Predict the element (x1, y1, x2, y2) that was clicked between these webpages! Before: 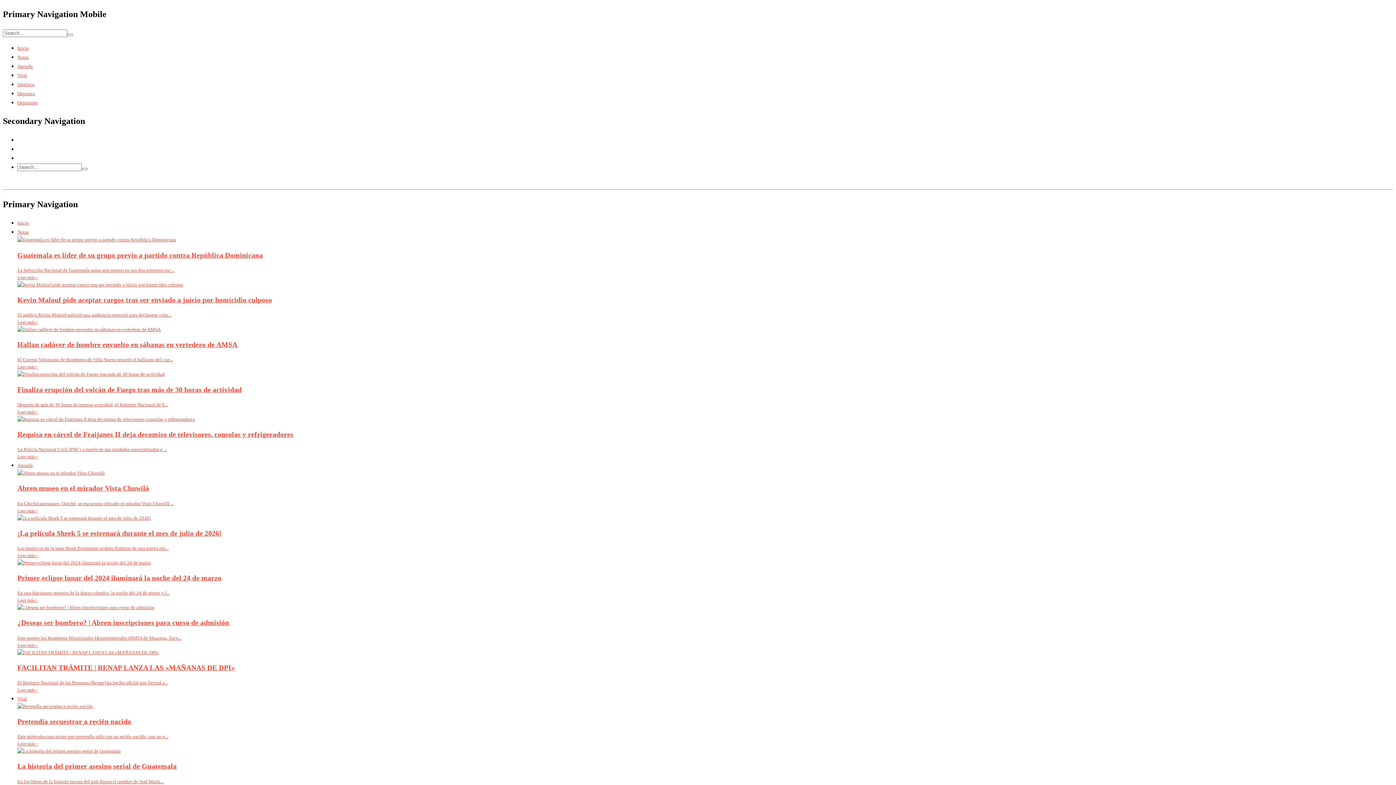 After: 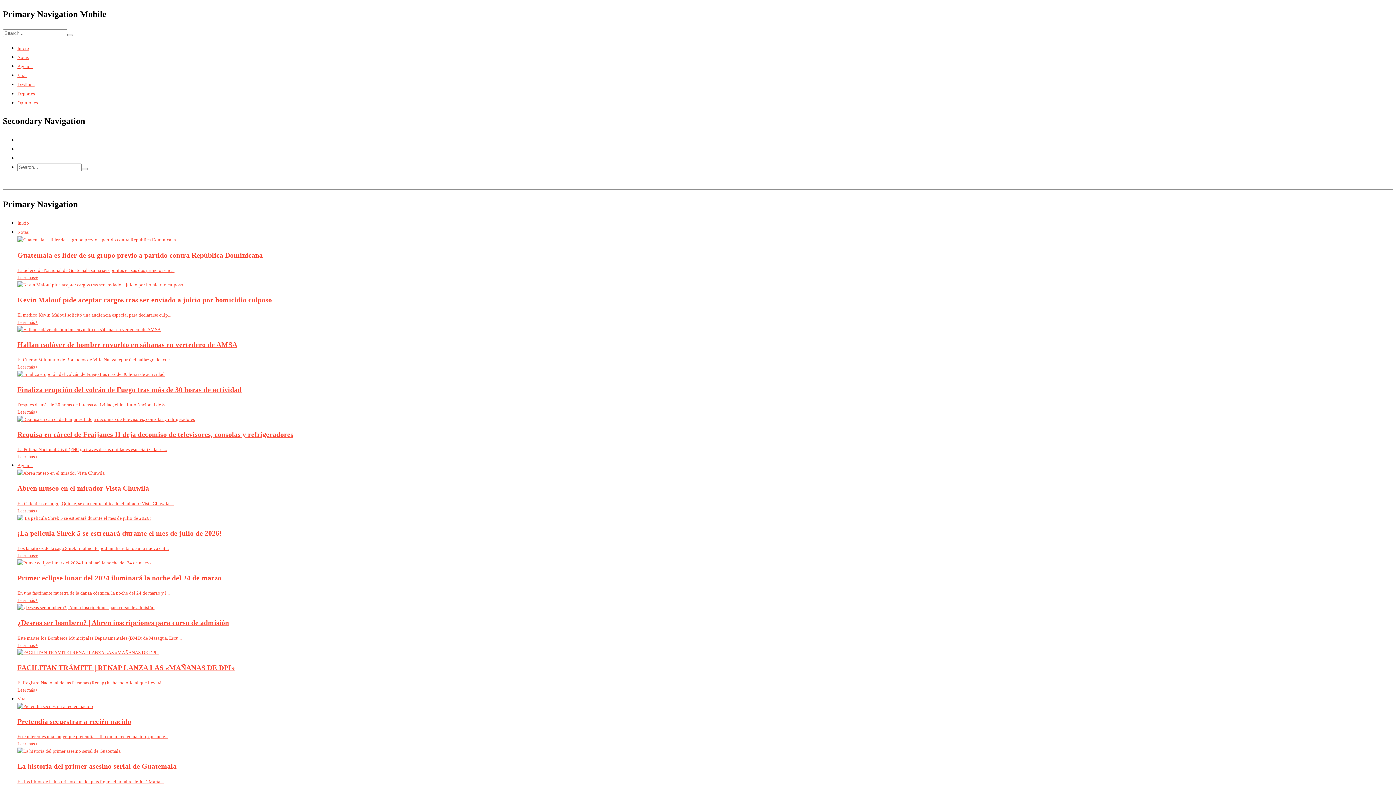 Action: label: Finaliza erupción del volcán de Fuego tras más de 30 horas de actividad
Después de más de 30 horas de intensa actividad, el Instituto Nacional de S...
Leer más+ bbox: (17, 371, 1393, 415)